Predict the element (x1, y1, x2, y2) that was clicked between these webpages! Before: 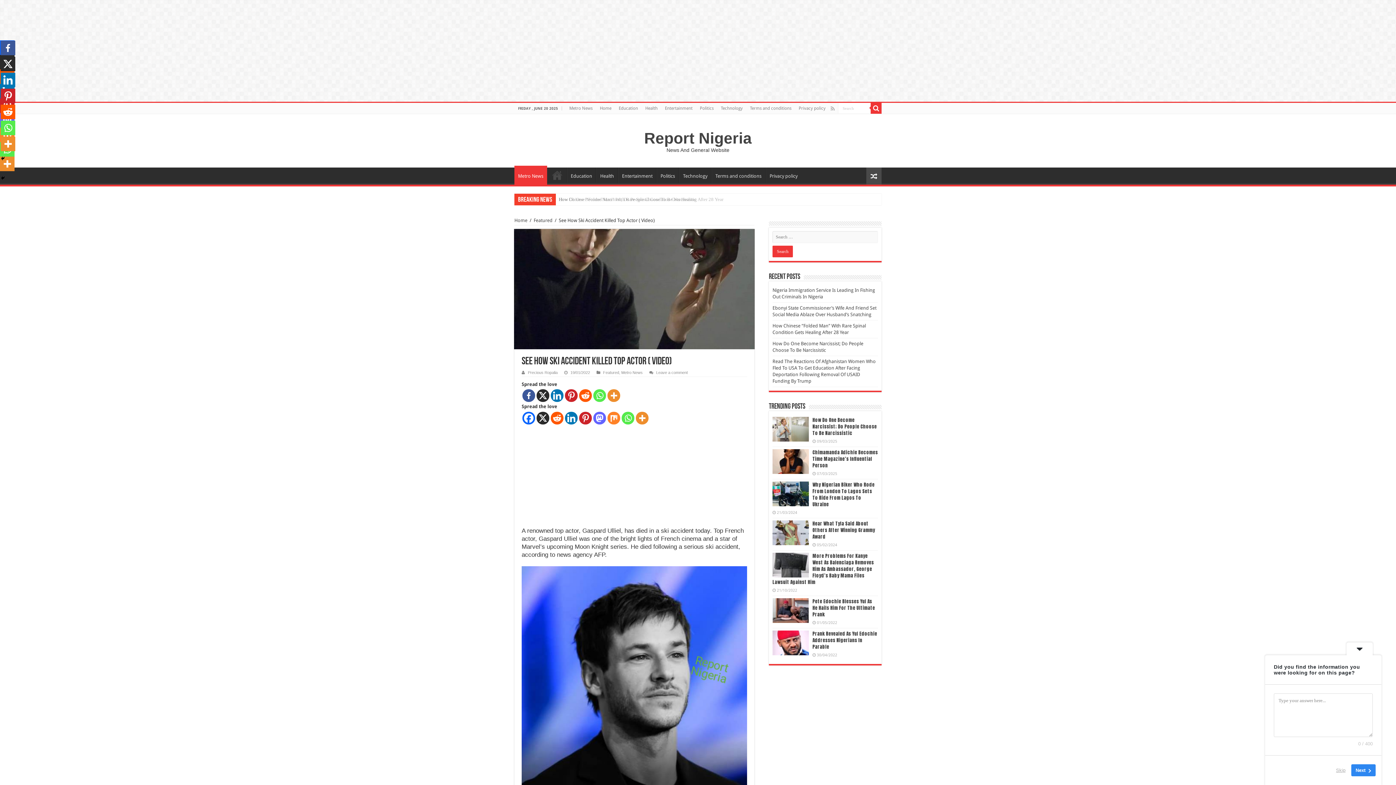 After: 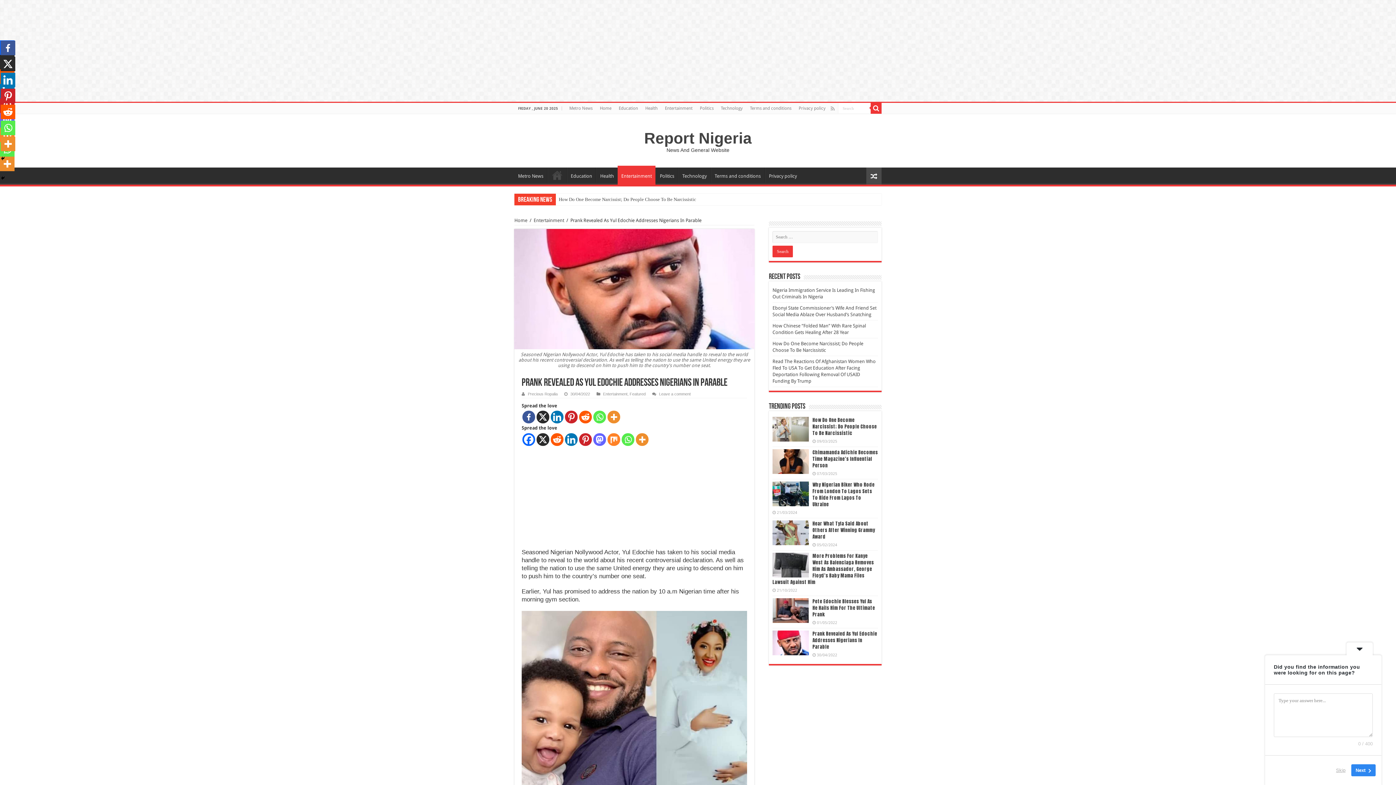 Action: bbox: (772, 630, 809, 655)